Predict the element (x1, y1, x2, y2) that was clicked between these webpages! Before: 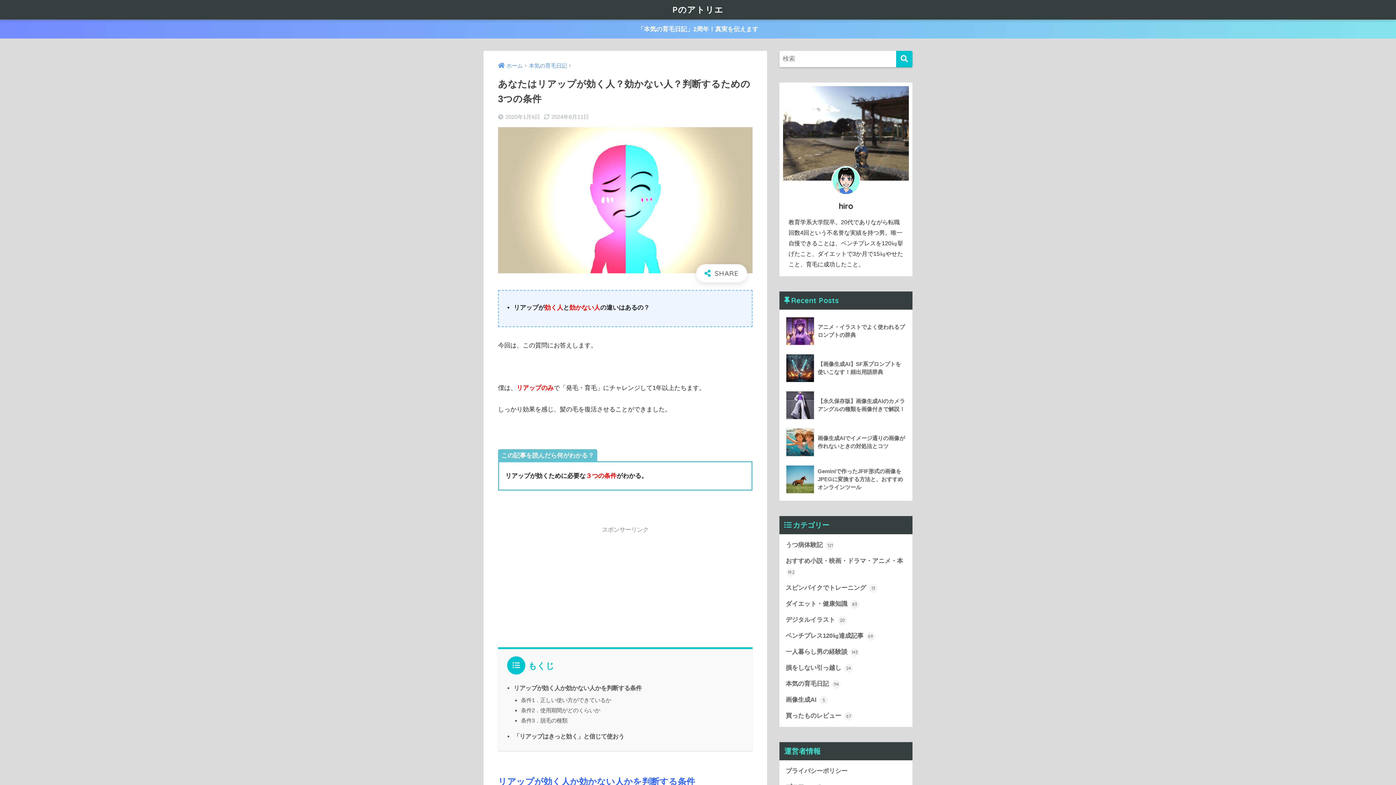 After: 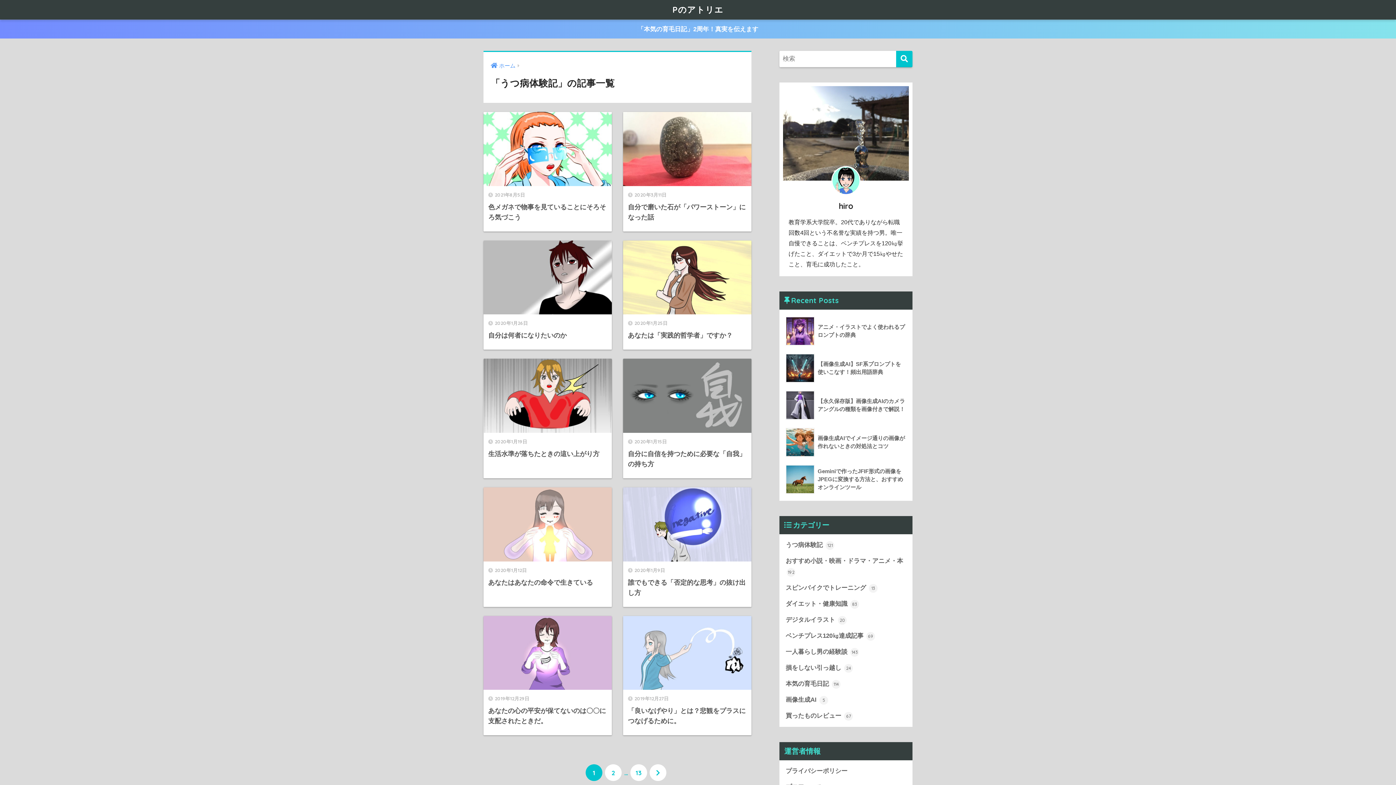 Action: bbox: (783, 537, 909, 553) label: うつ病体験記 121